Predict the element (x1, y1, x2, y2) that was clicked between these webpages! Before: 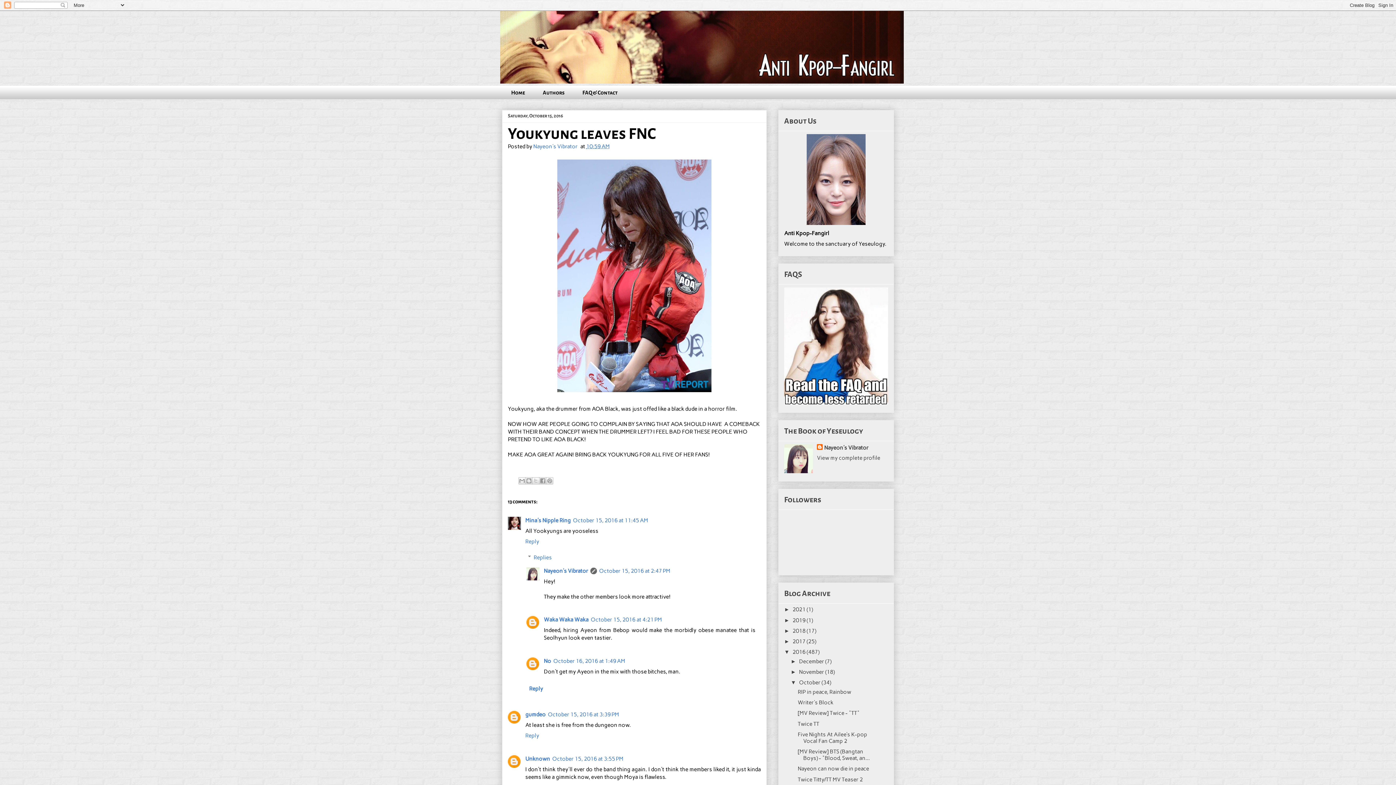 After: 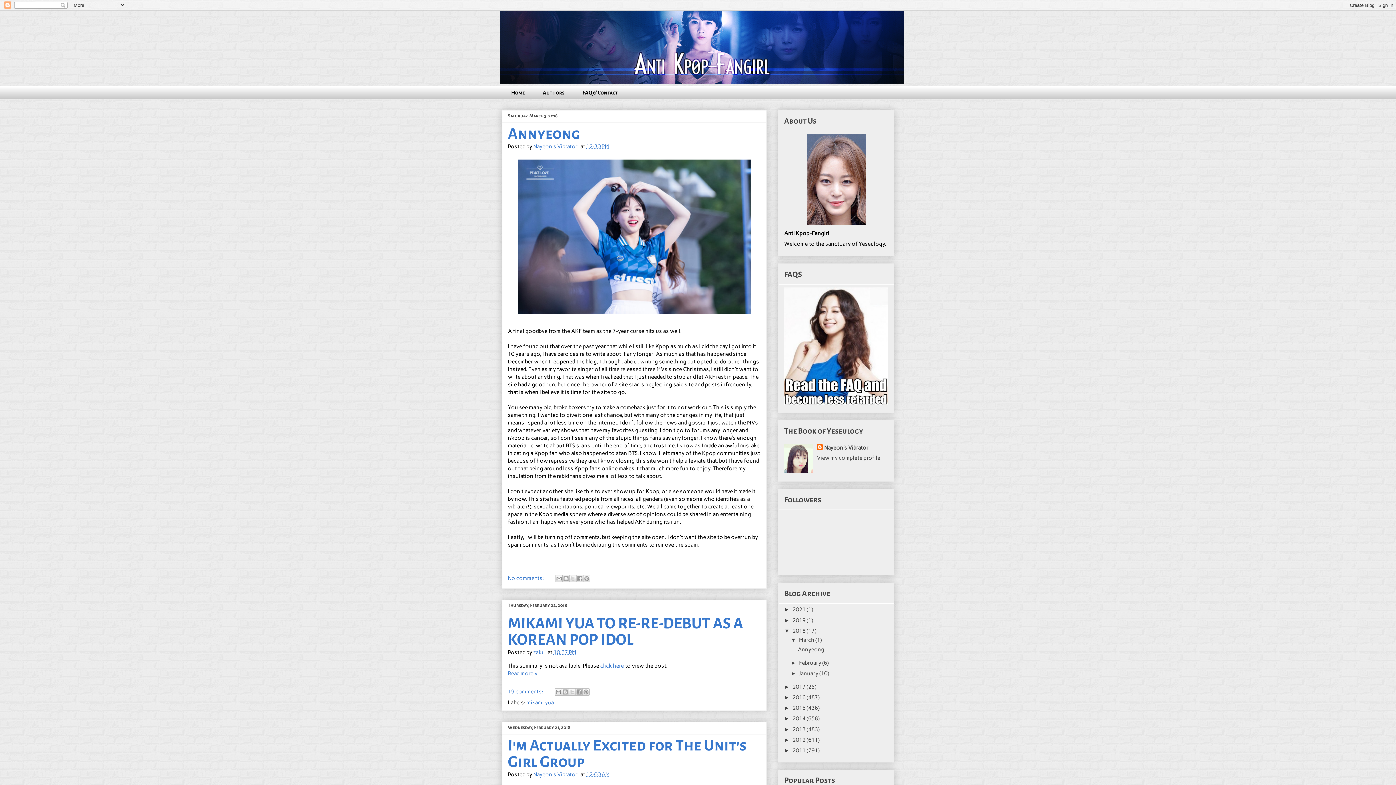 Action: label: 2018  bbox: (792, 627, 806, 634)